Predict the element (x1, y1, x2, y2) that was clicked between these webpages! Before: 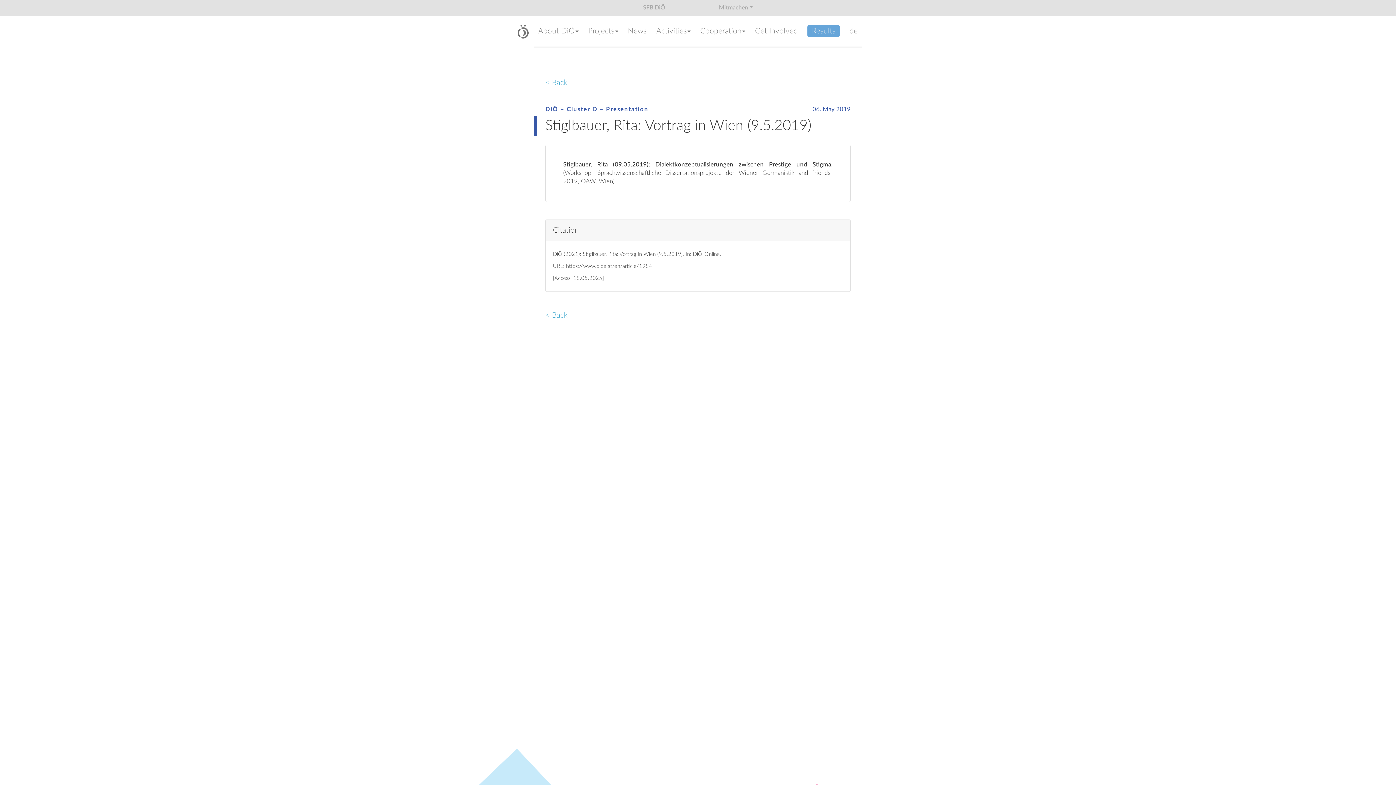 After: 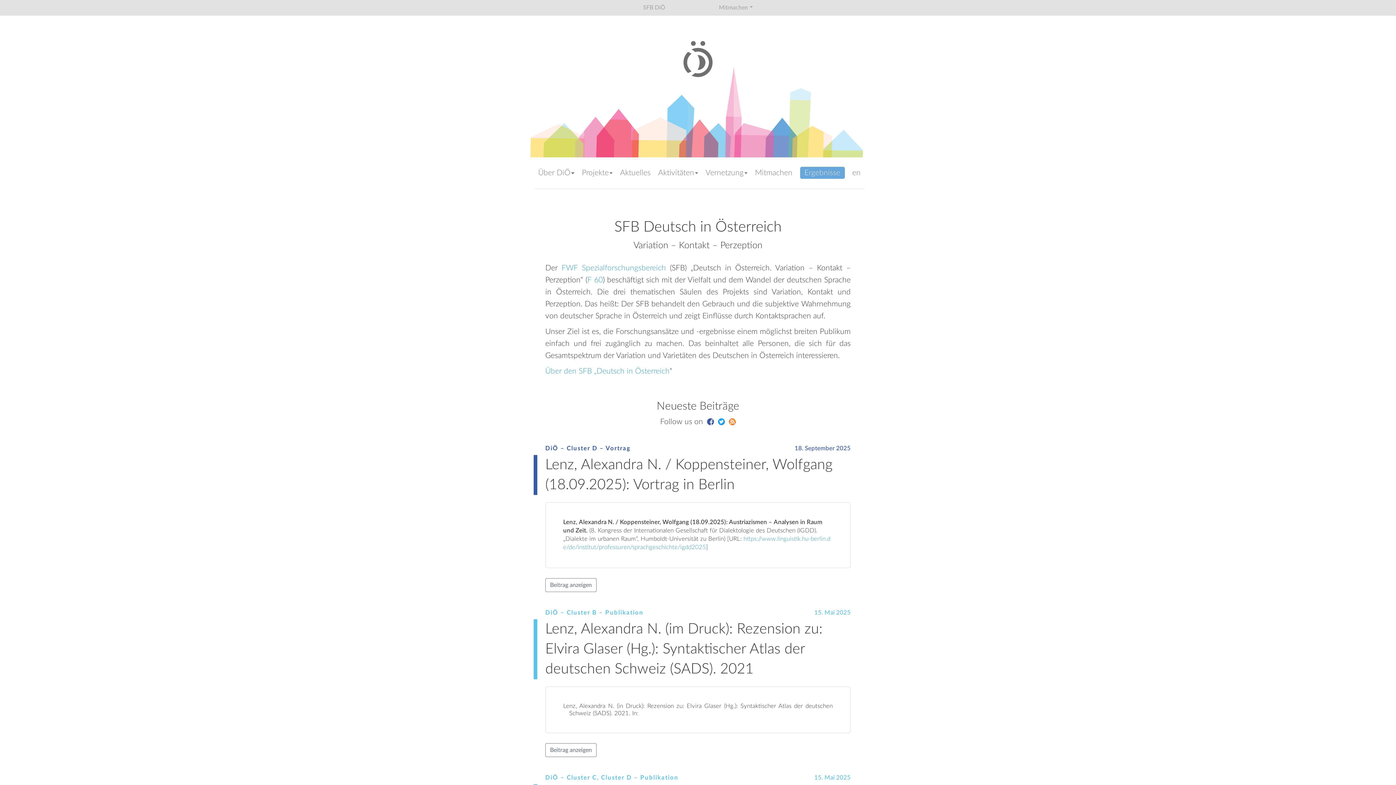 Action: bbox: (616, 0, 692, 15) label: SFB DiÖ